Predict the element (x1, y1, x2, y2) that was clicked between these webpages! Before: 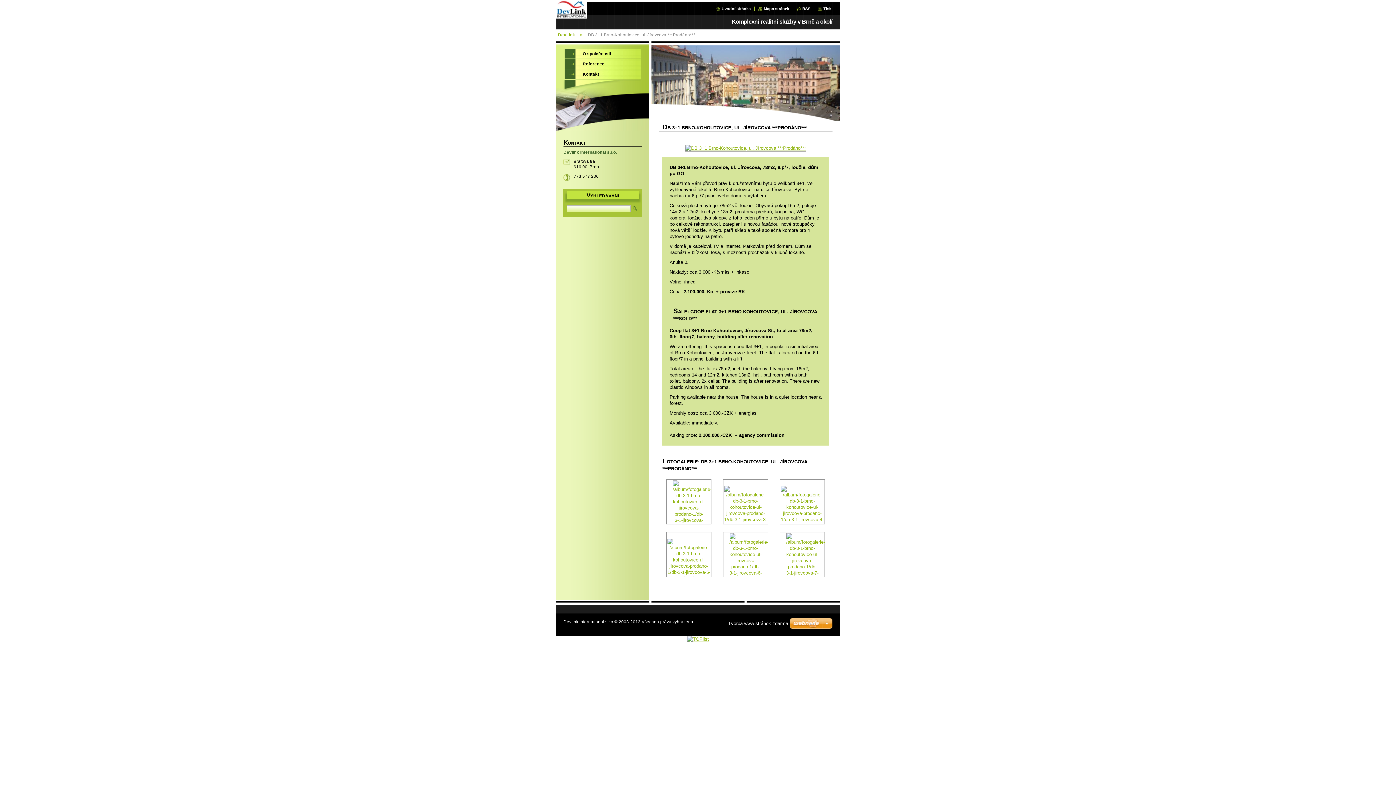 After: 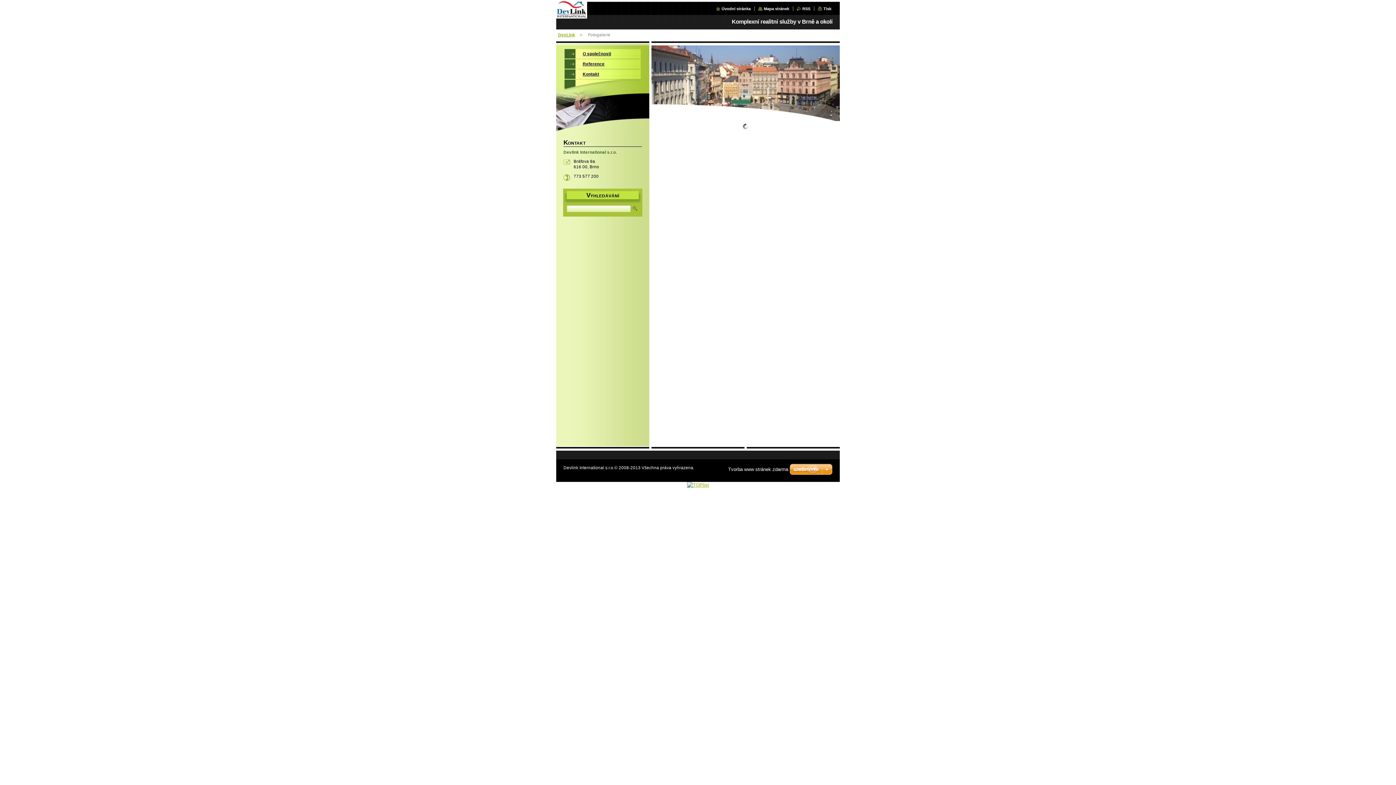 Action: bbox: (780, 479, 825, 524)